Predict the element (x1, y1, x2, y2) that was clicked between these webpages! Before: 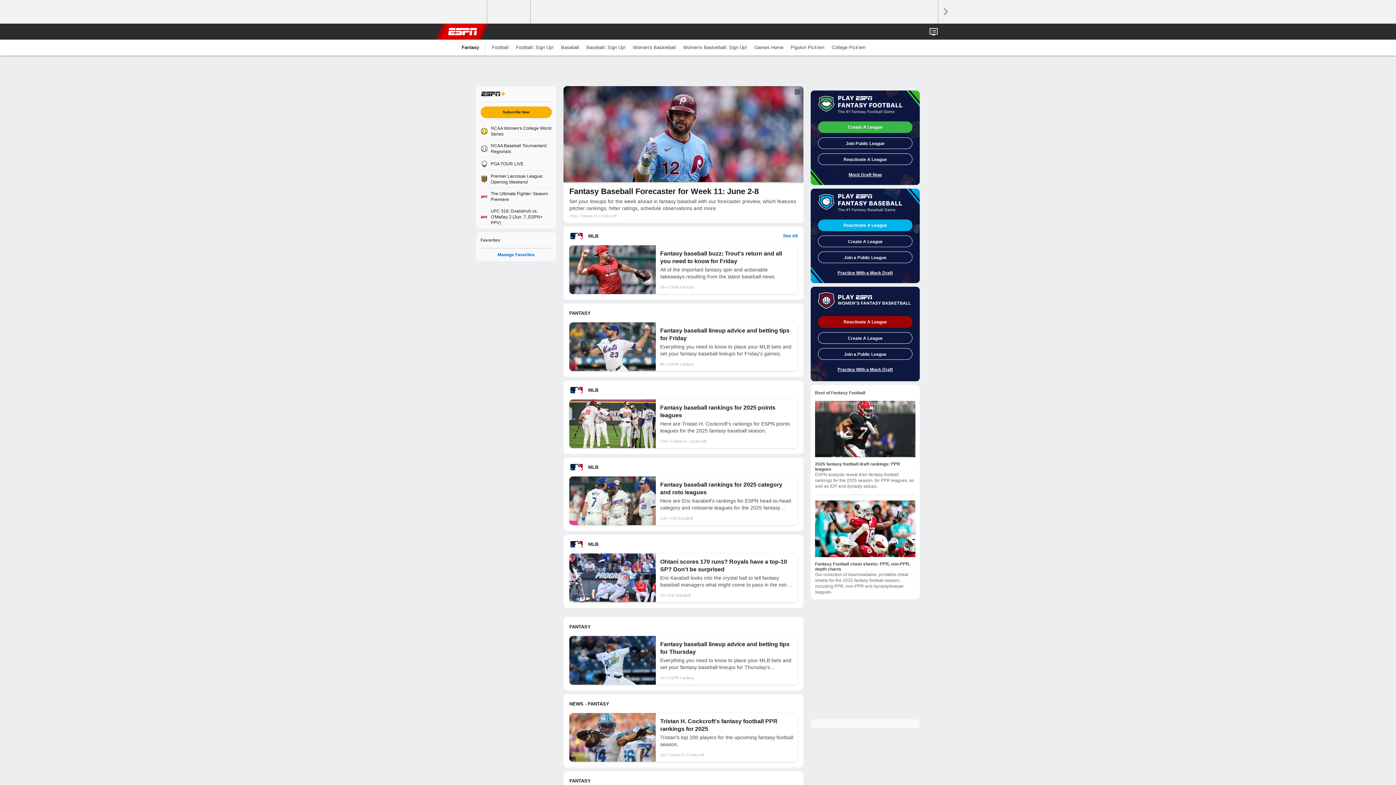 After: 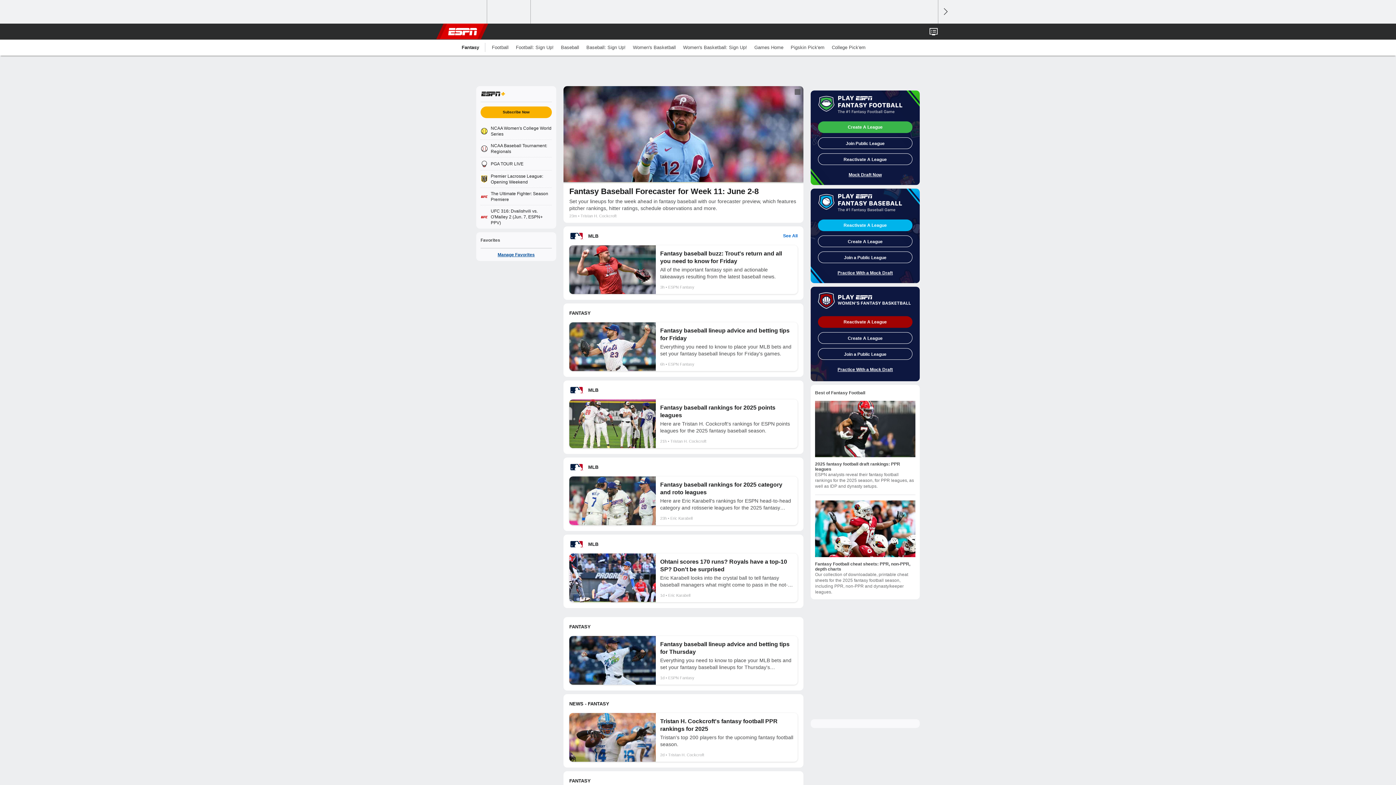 Action: label: Manage Favorites bbox: (480, 252, 552, 257)